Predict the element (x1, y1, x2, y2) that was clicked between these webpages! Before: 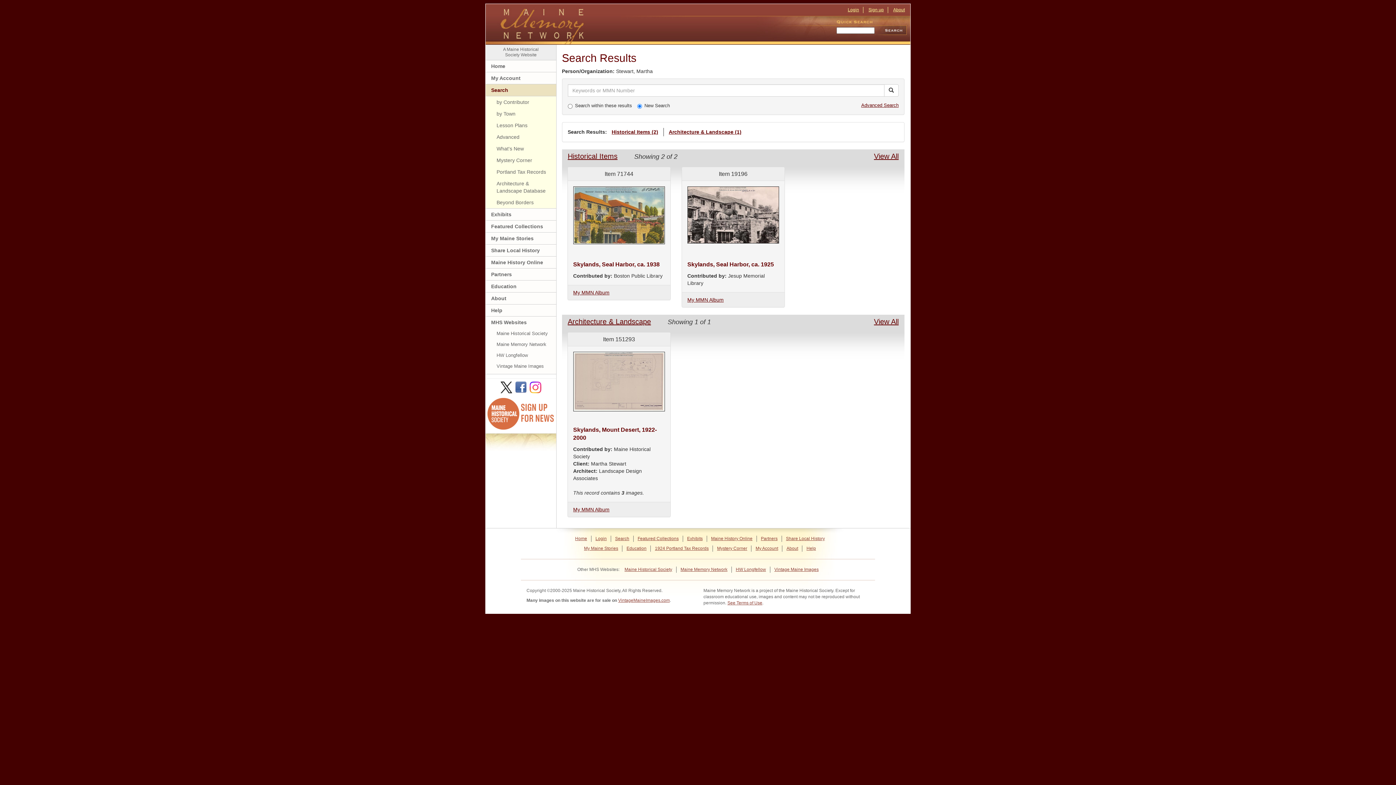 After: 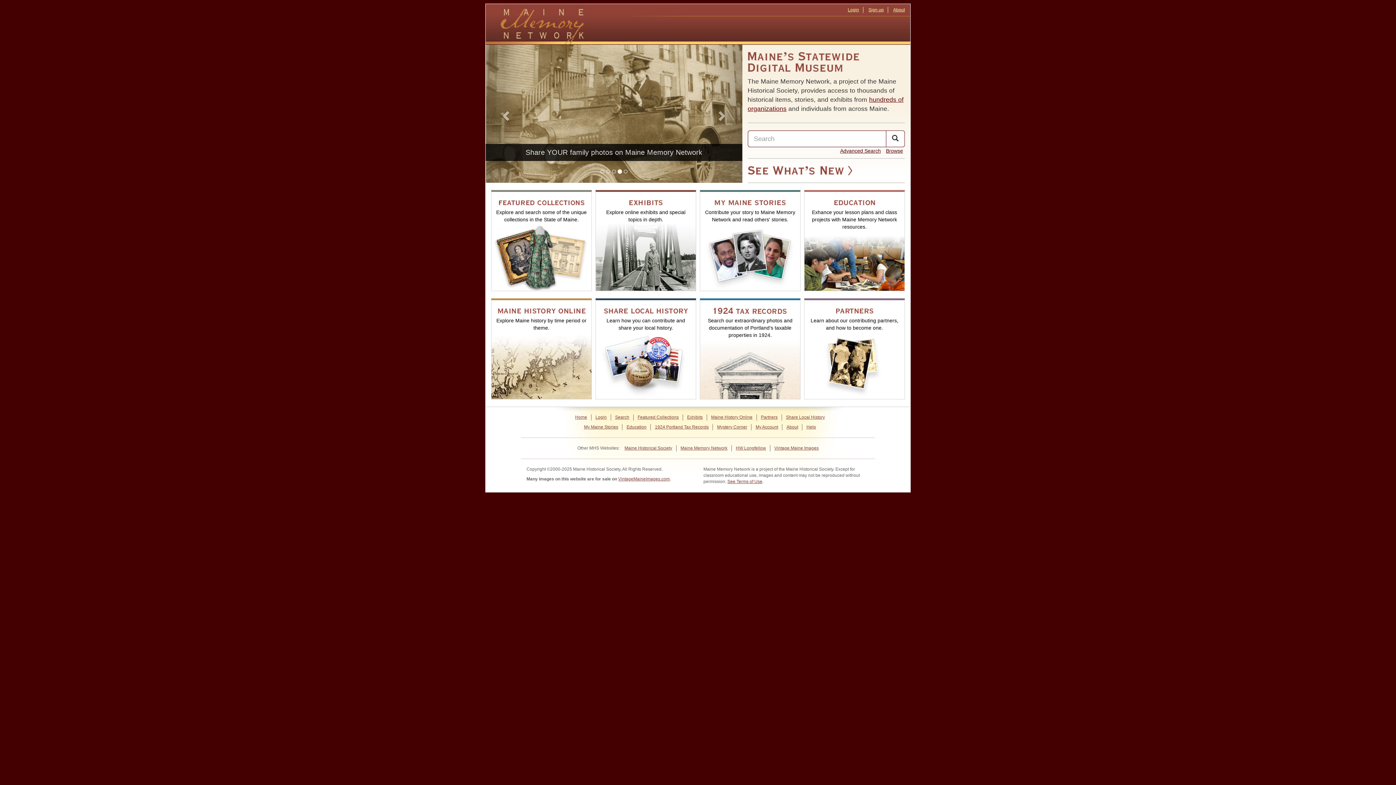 Action: bbox: (485, 339, 556, 350) label: Maine Memory Network